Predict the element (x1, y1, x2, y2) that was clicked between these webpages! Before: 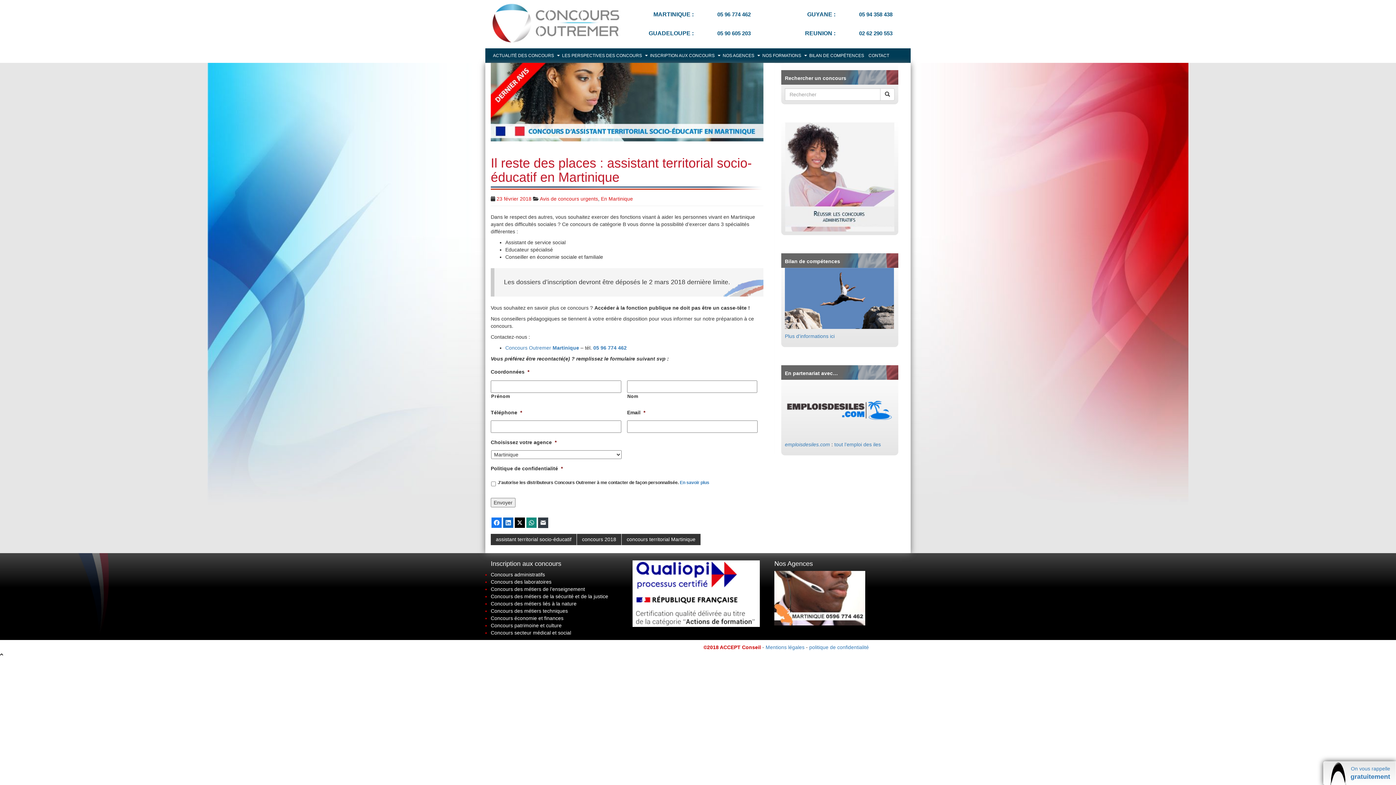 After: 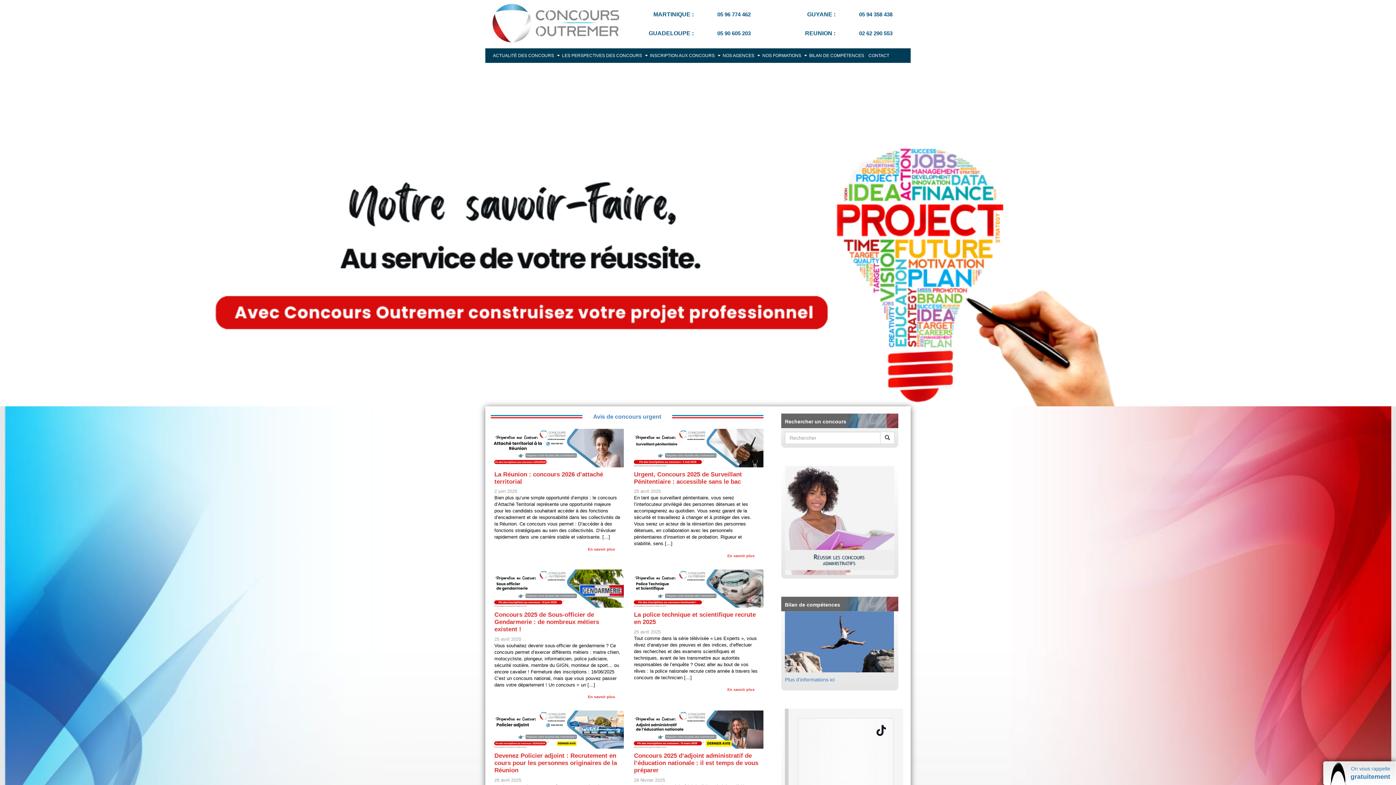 Action: bbox: (490, 0, 621, 46)